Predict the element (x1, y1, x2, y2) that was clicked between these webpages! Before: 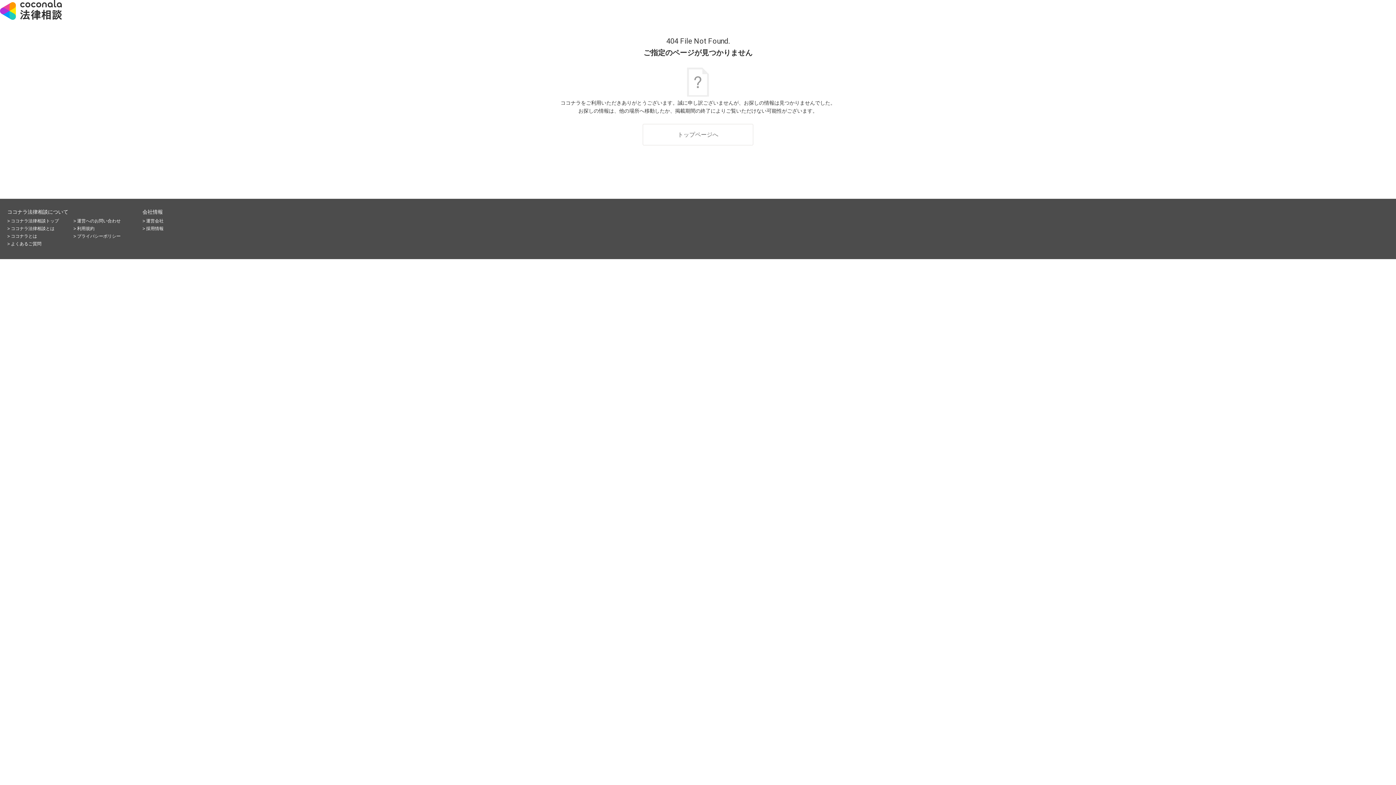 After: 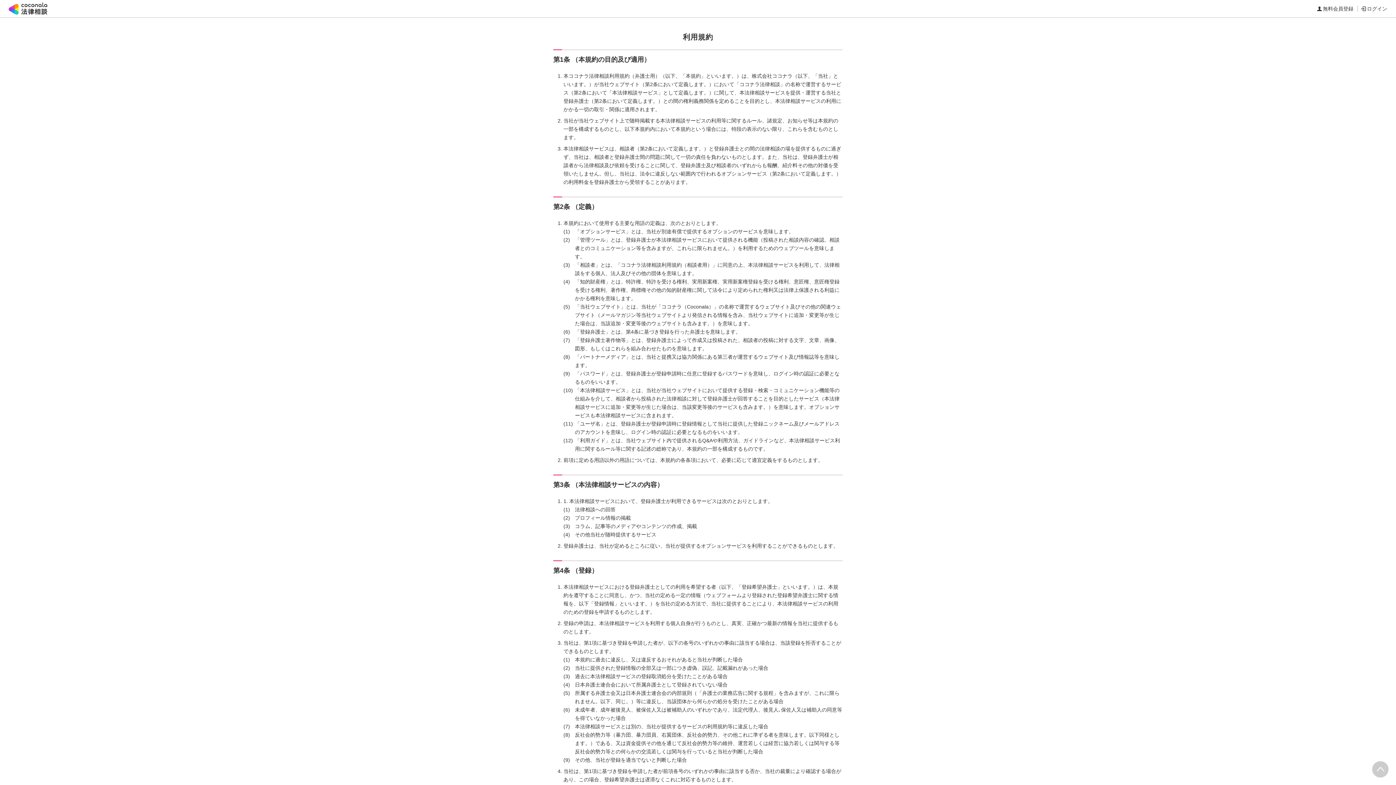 Action: label: 利用規約 bbox: (77, 226, 94, 231)